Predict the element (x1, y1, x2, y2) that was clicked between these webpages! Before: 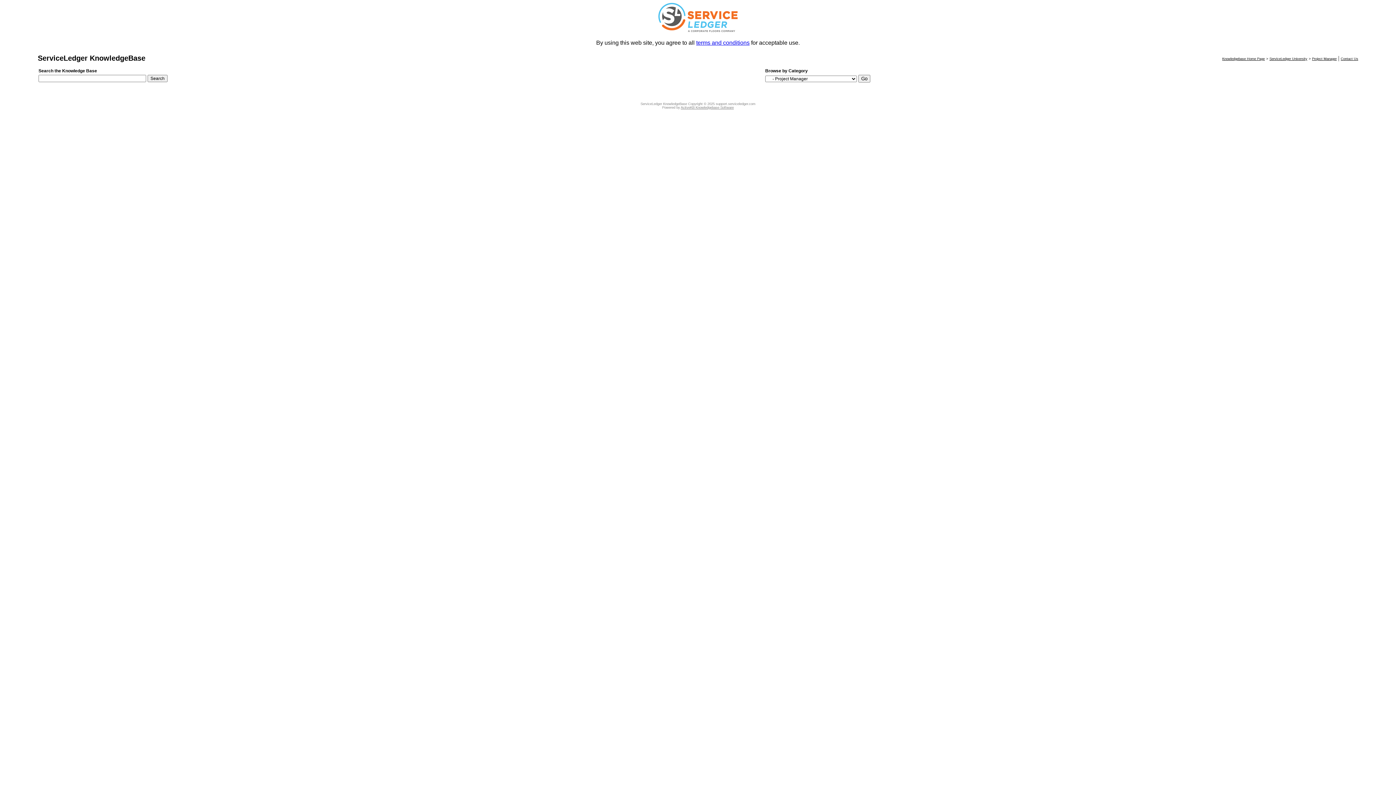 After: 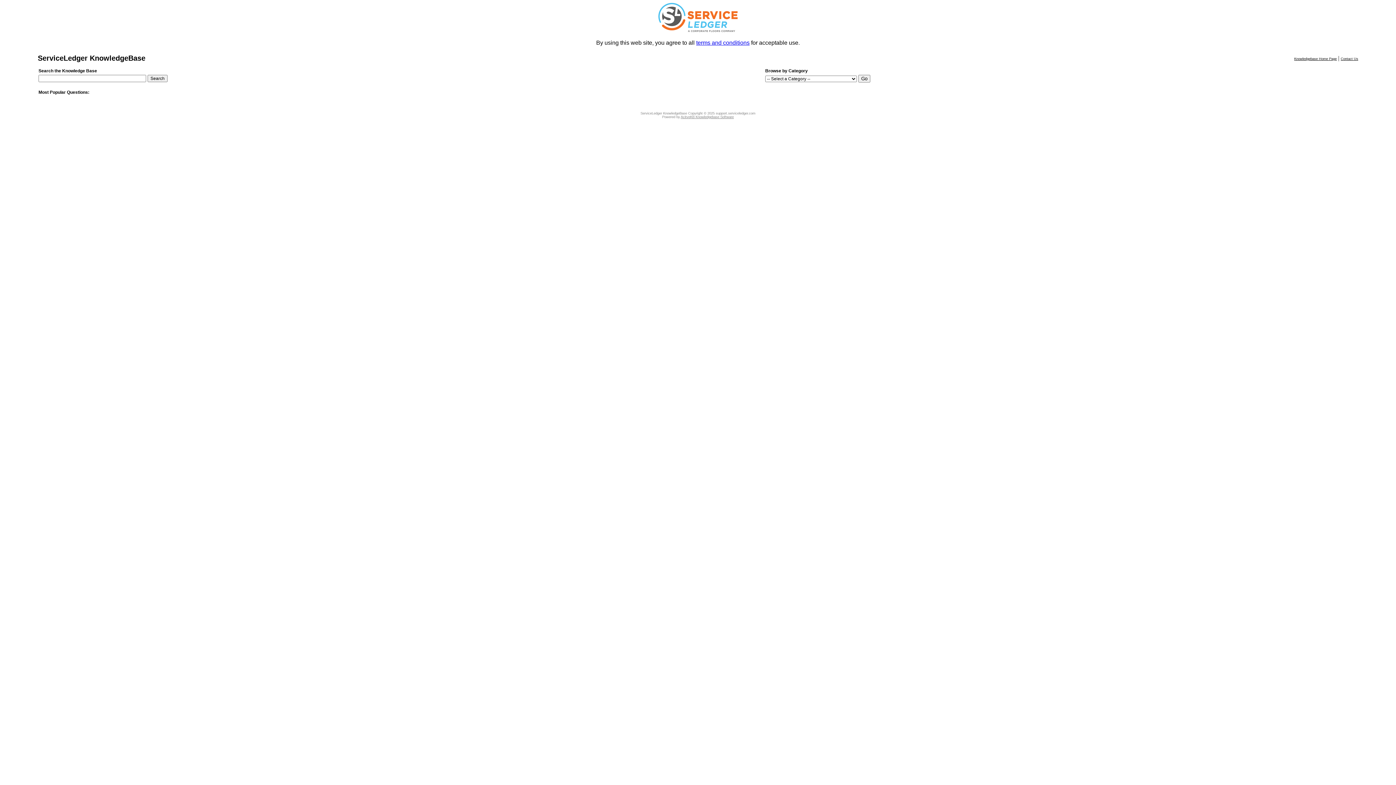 Action: bbox: (1222, 56, 1265, 60) label: Knowledgebase Home Page